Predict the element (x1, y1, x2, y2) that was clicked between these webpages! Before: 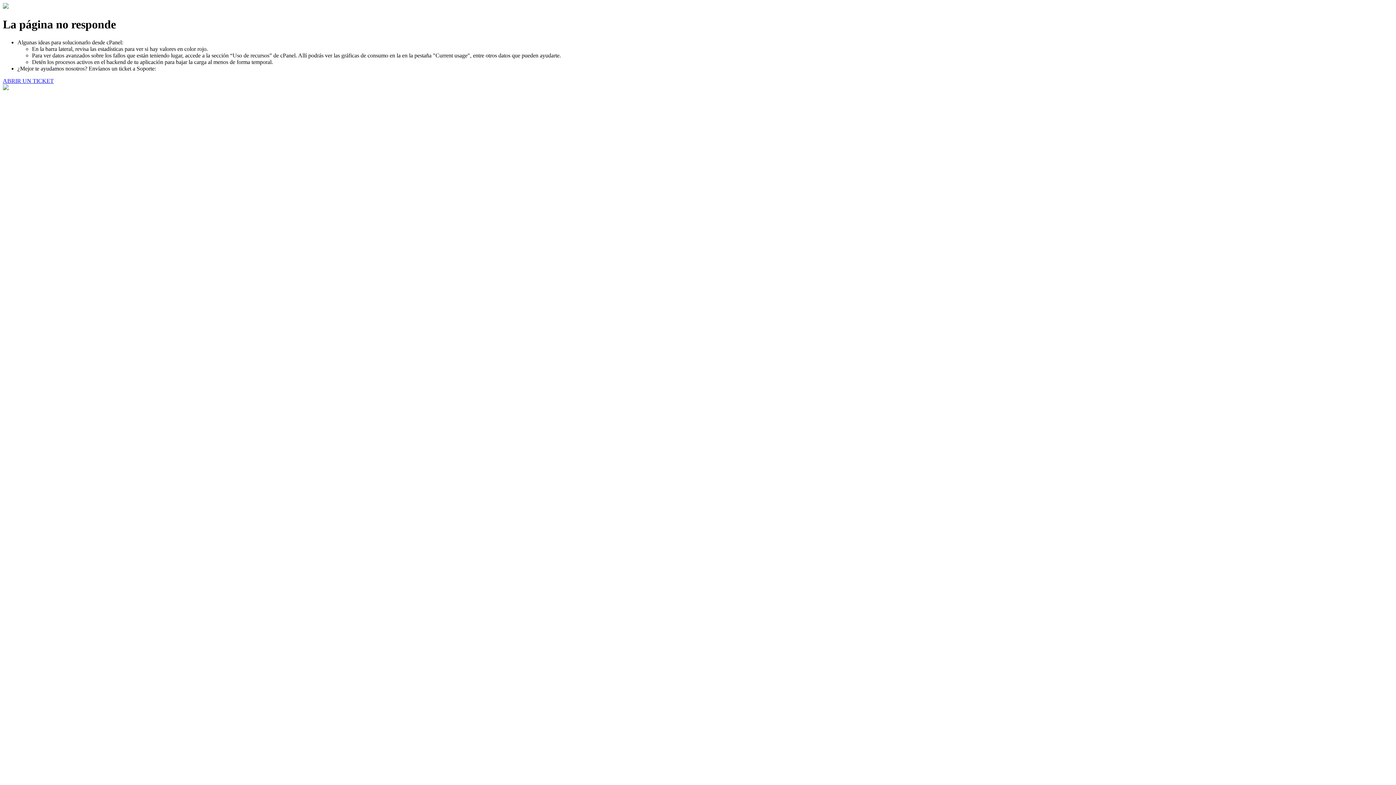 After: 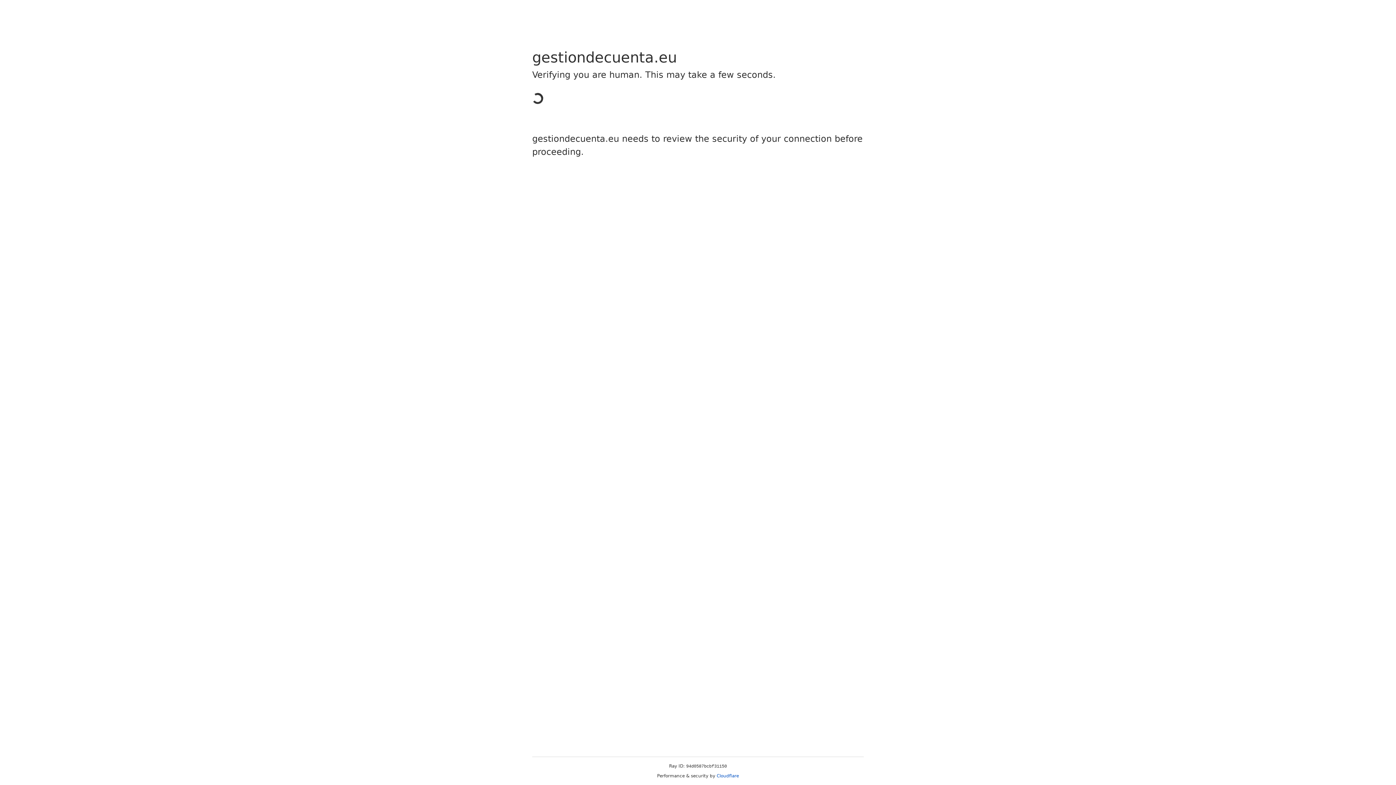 Action: label: ABRIR UN TICKET bbox: (2, 77, 53, 83)